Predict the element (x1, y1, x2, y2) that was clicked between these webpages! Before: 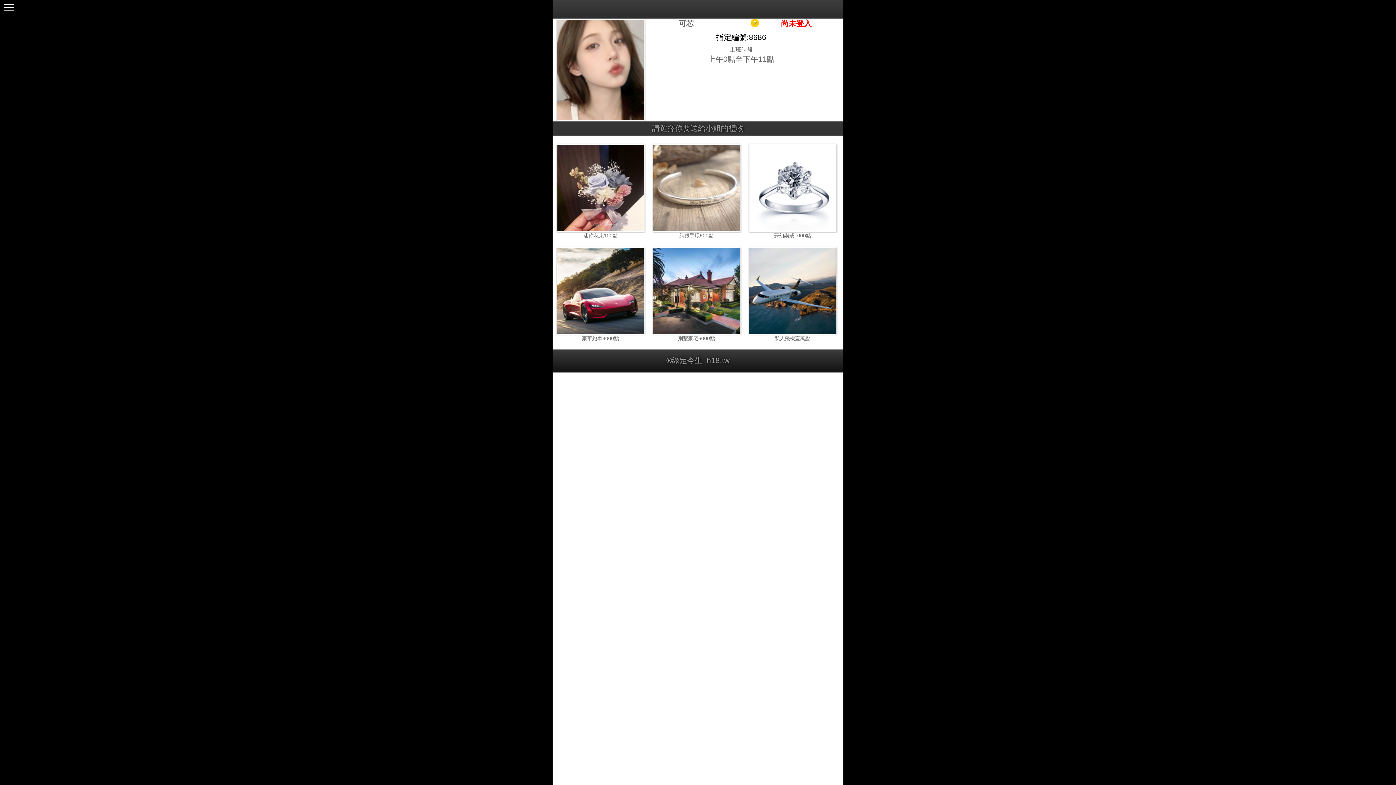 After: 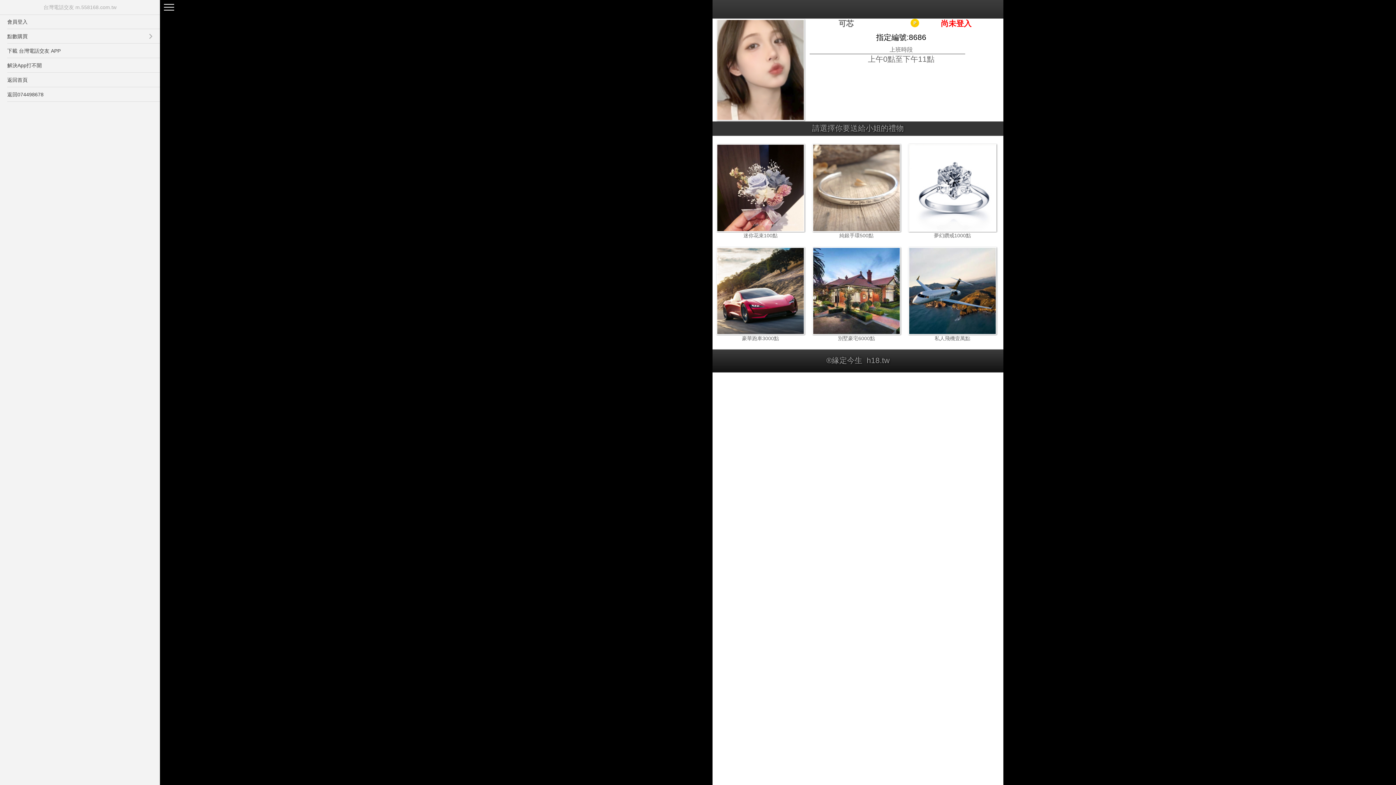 Action: bbox: (0, 0, 18, 14)